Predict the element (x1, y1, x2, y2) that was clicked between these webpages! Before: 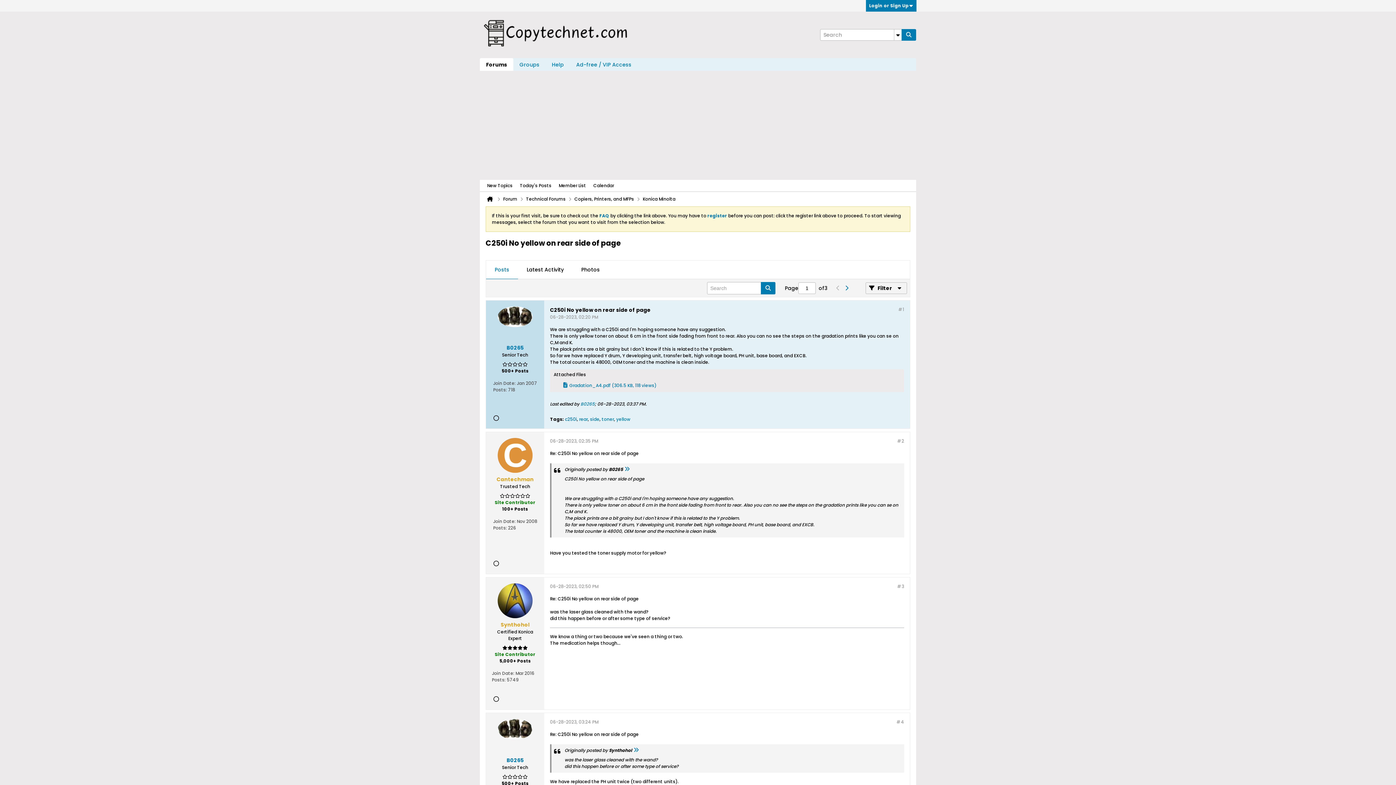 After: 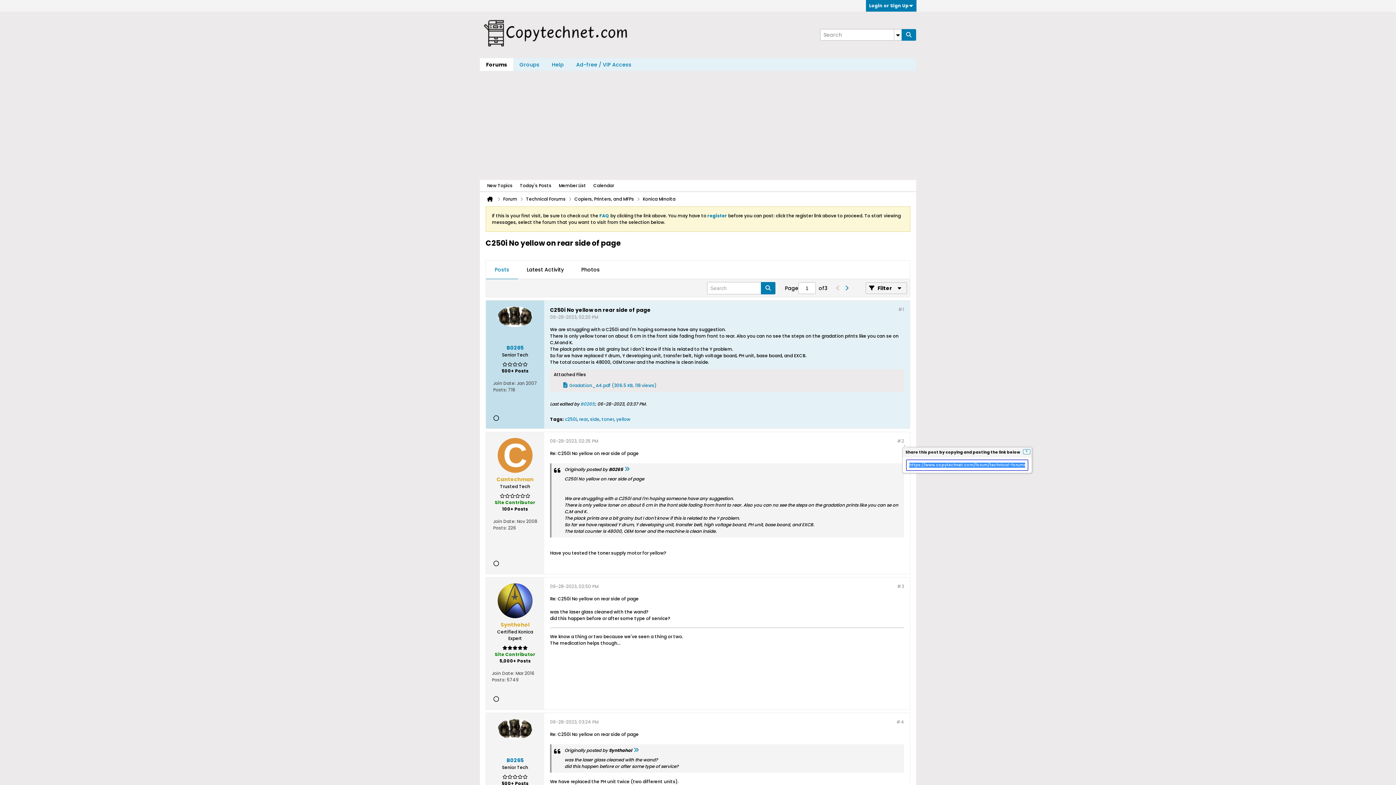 Action: label: #2 bbox: (897, 438, 904, 444)